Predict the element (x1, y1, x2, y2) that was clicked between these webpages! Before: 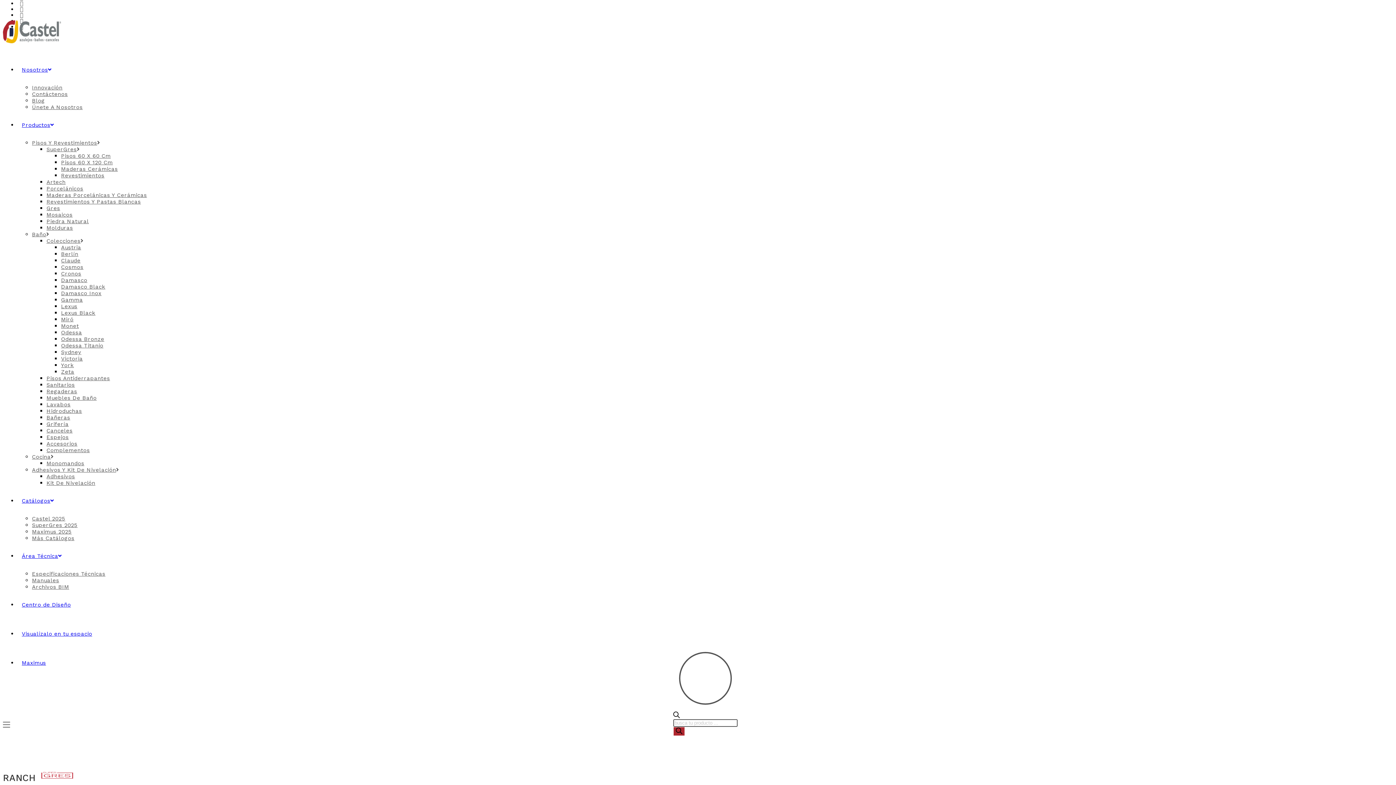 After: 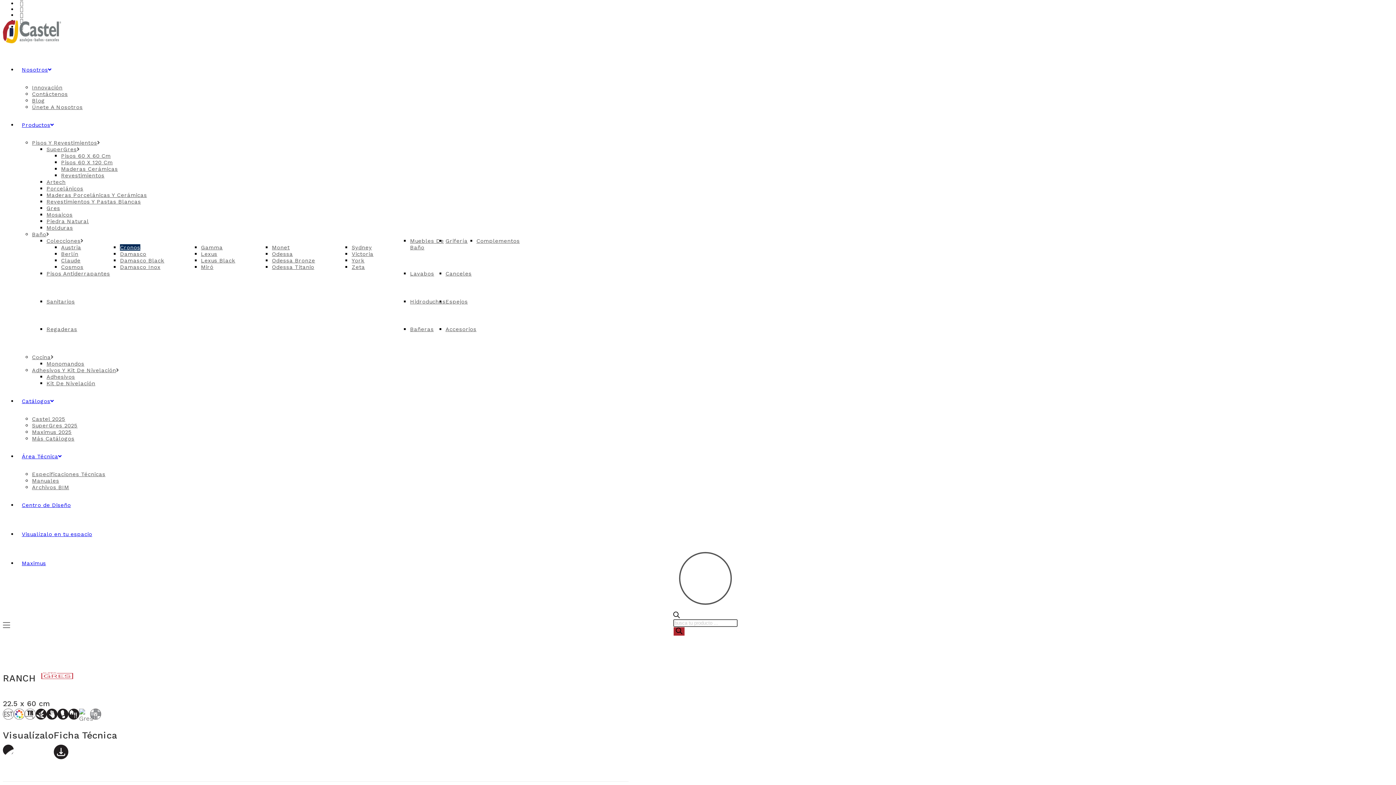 Action: bbox: (61, 270, 81, 277) label: Cronos